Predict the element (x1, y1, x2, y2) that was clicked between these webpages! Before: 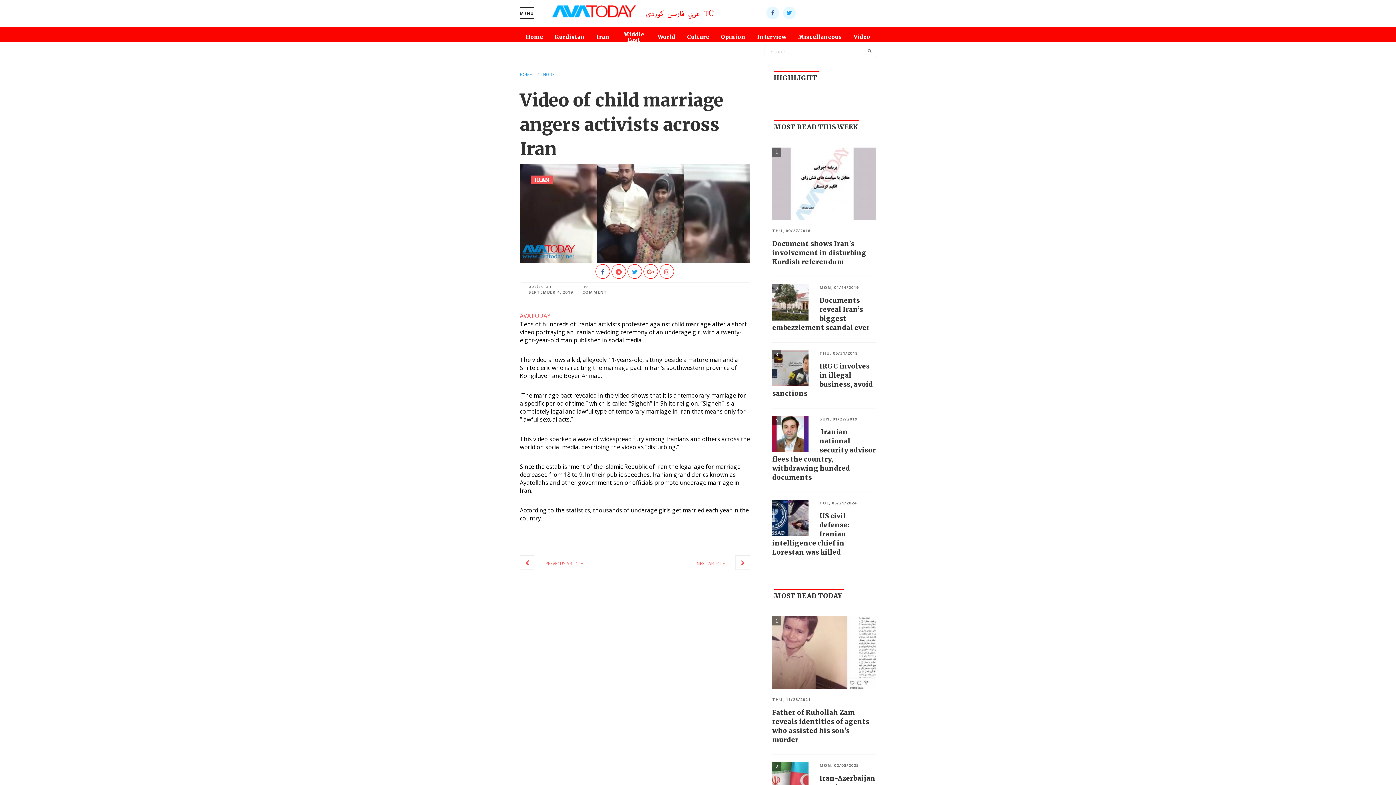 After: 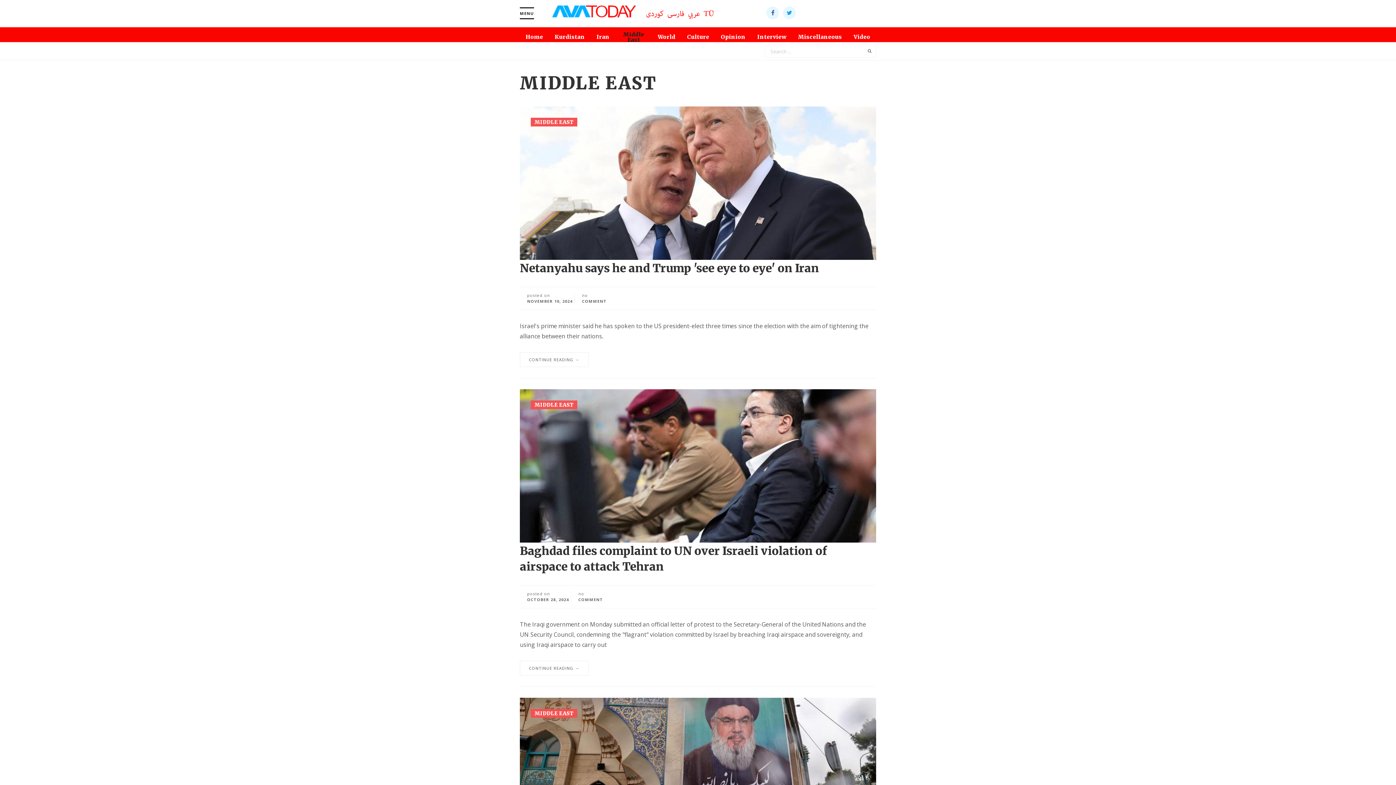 Action: label: Middle East bbox: (615, 27, 652, 46)